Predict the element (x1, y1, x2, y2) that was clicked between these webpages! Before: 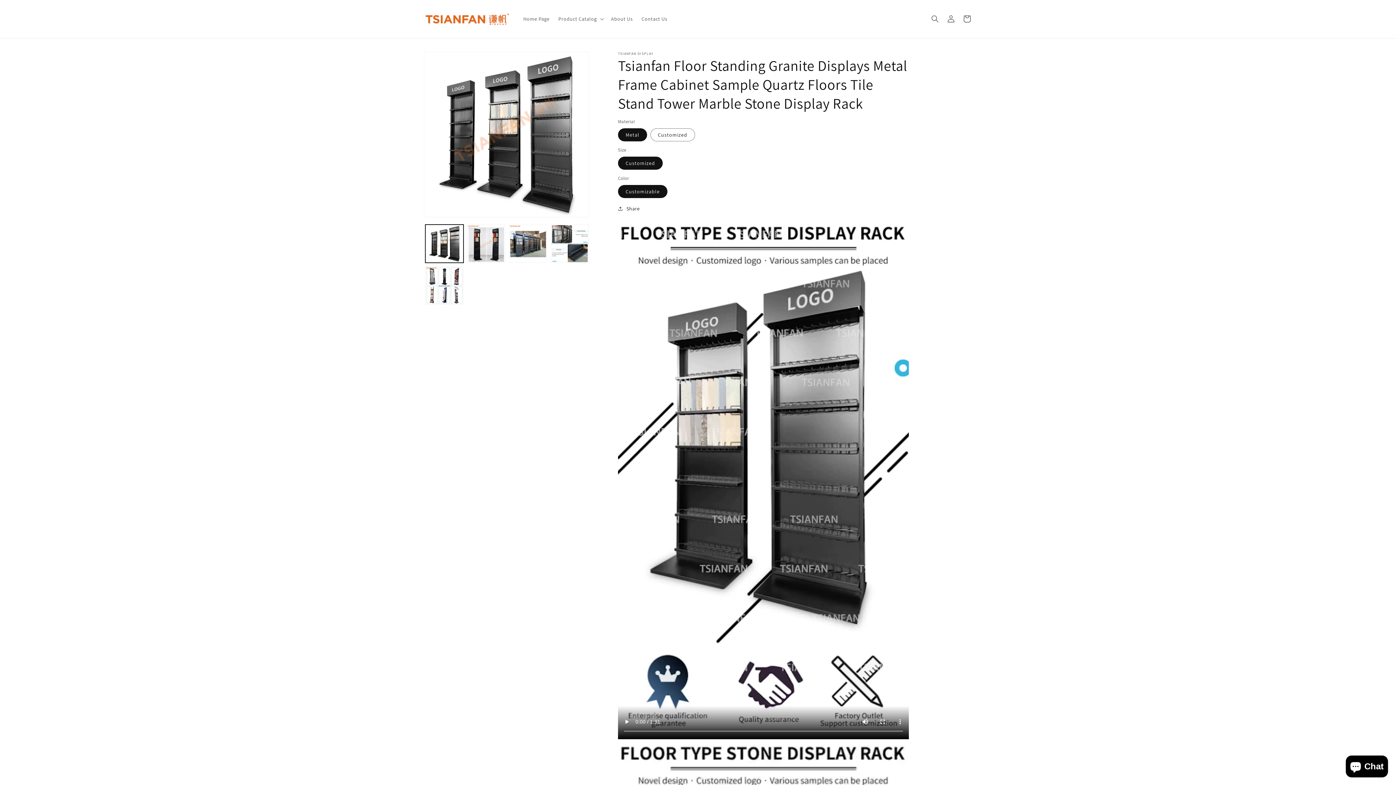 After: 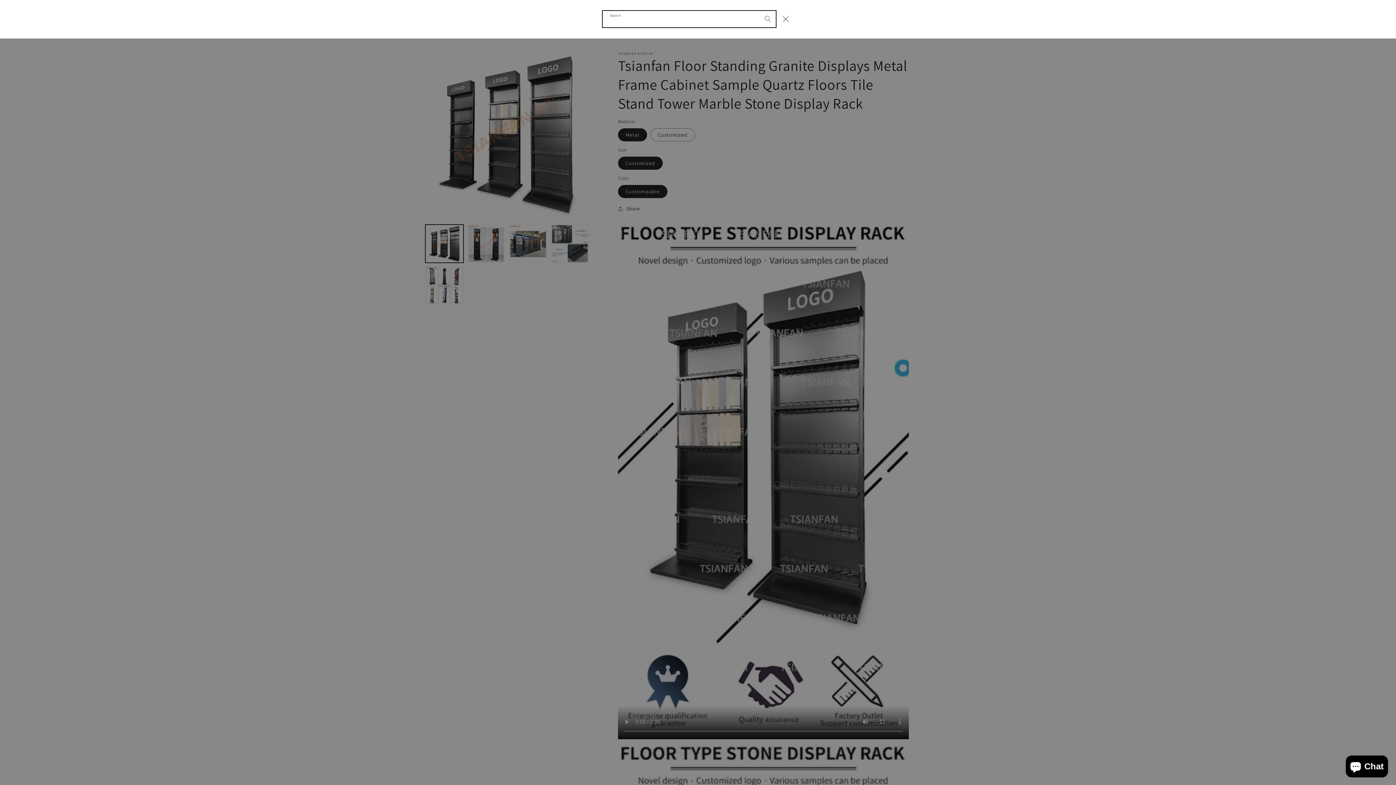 Action: bbox: (927, 11, 943, 27) label: Search